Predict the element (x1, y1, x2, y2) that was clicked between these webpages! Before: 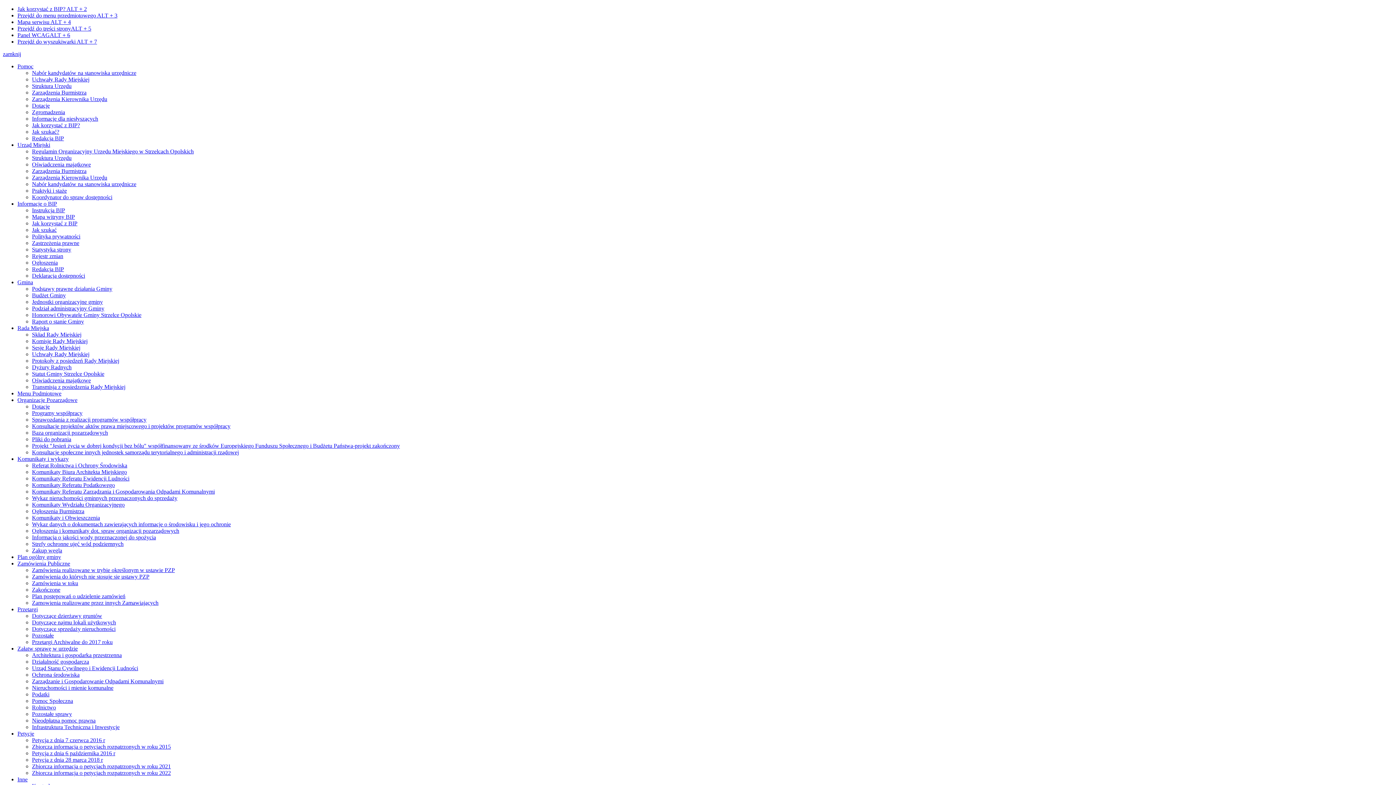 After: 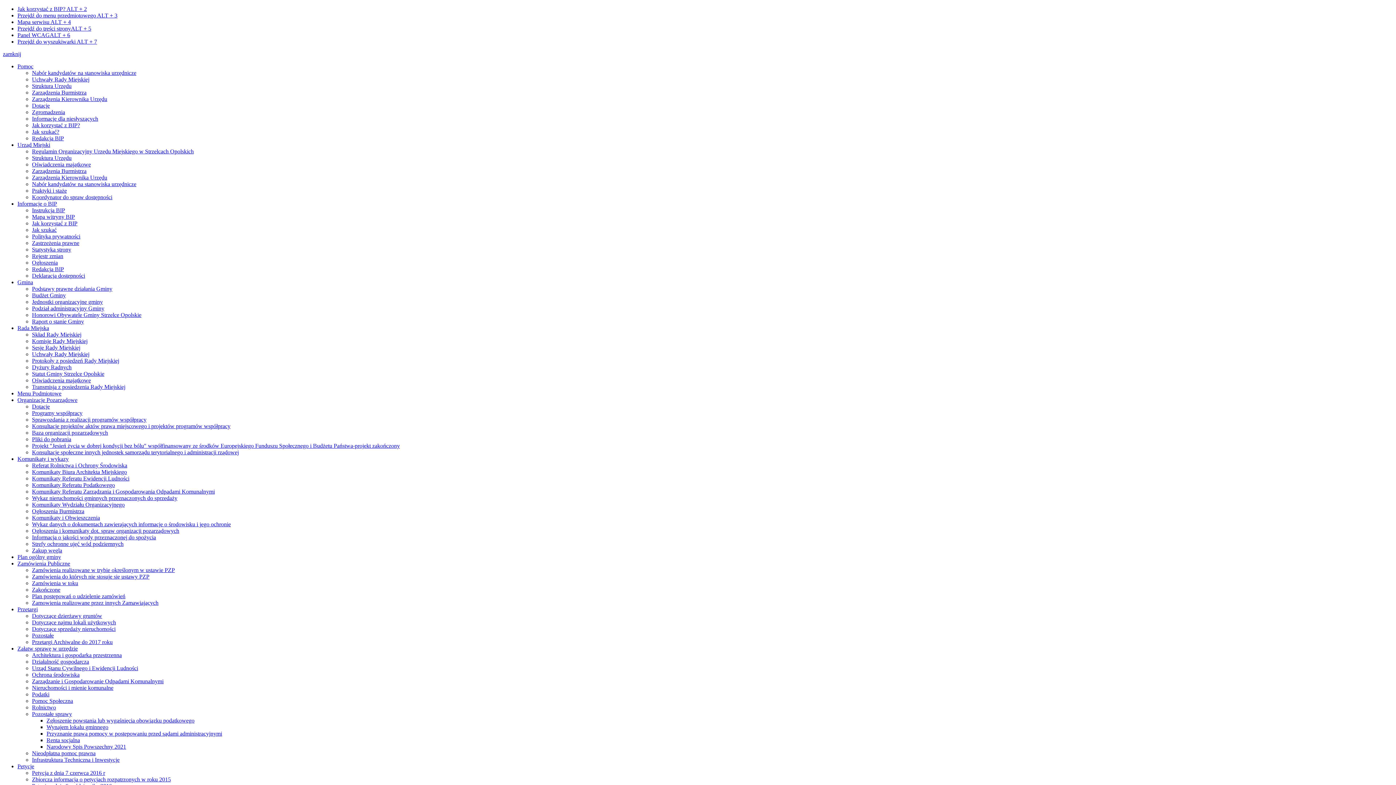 Action: label: Pozostałe sprawy bbox: (32, 711, 72, 717)